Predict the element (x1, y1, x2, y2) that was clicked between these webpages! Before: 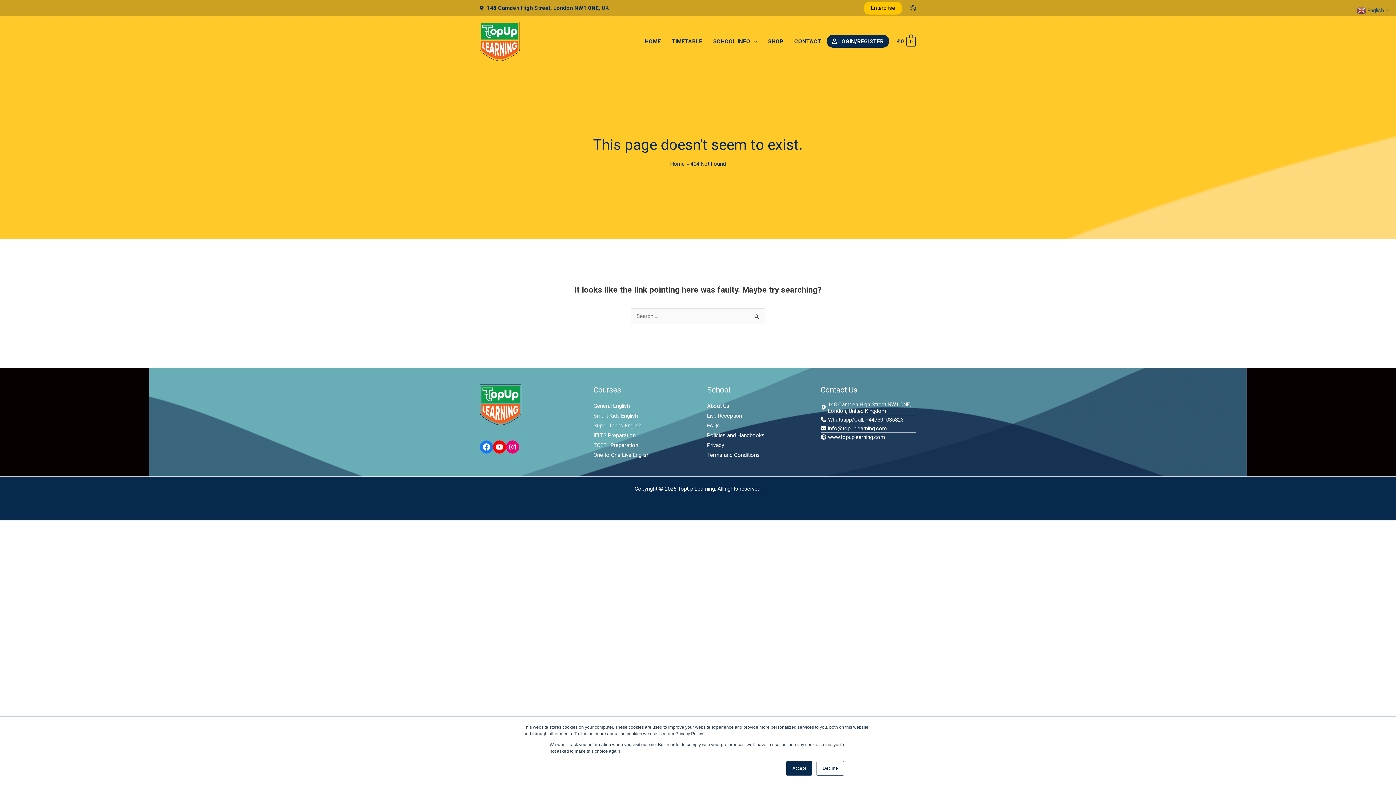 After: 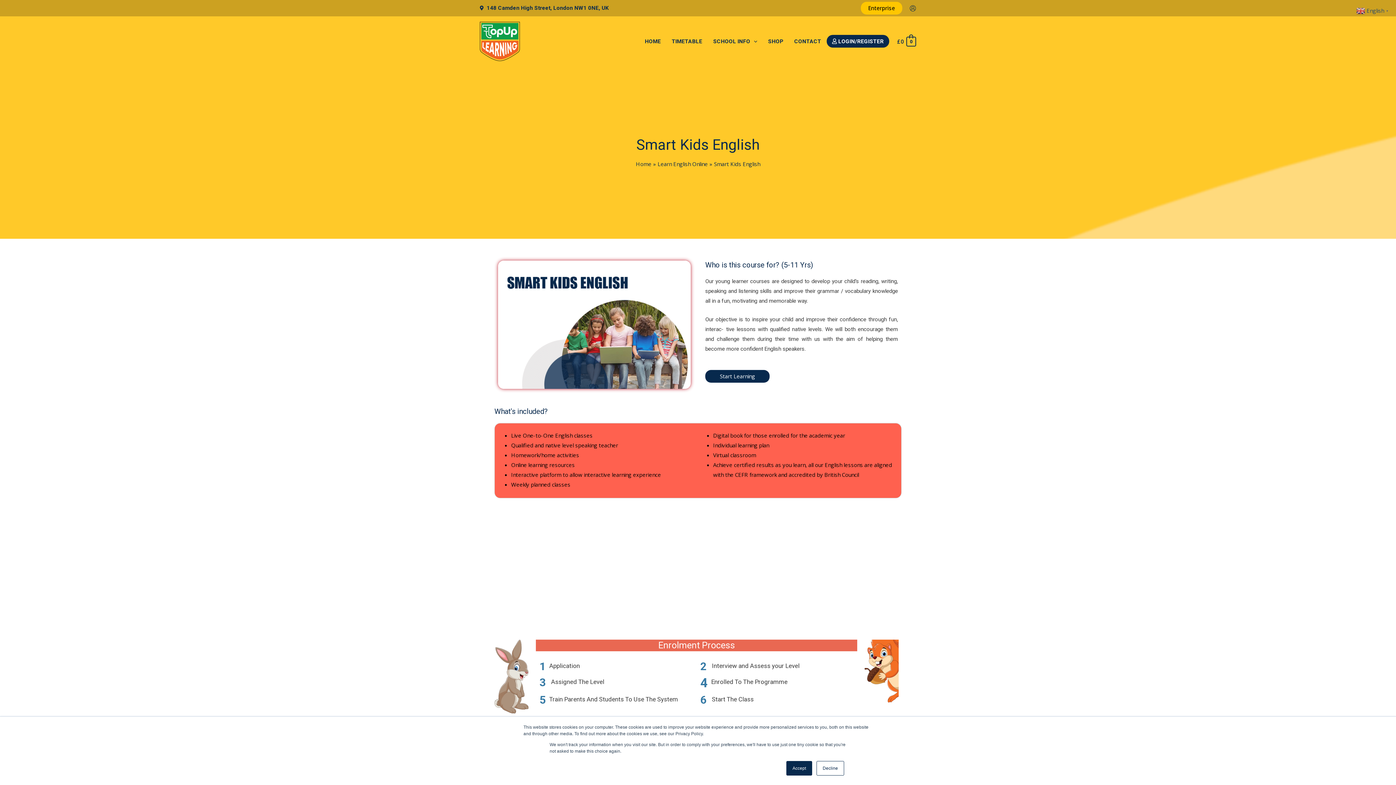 Action: label: Smart Kids English bbox: (593, 412, 638, 419)